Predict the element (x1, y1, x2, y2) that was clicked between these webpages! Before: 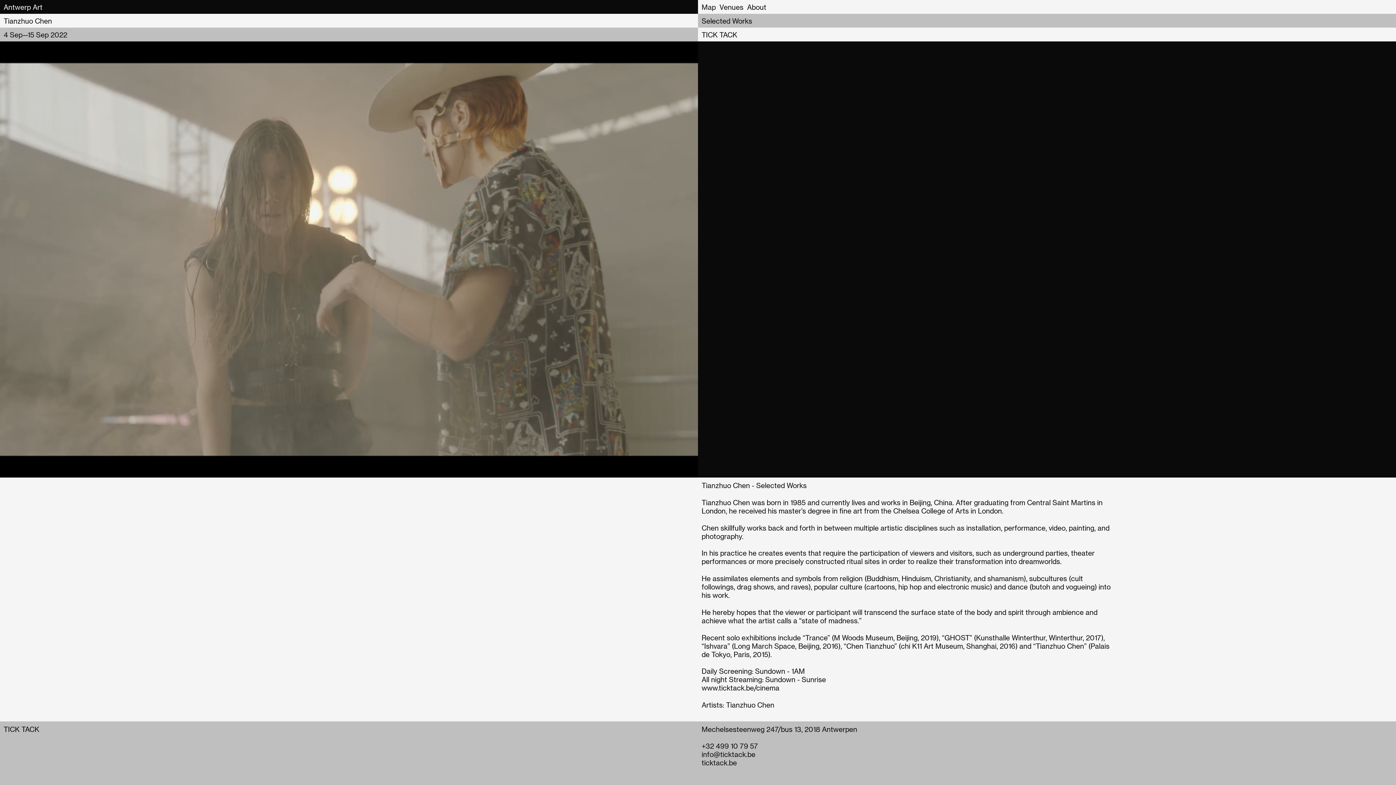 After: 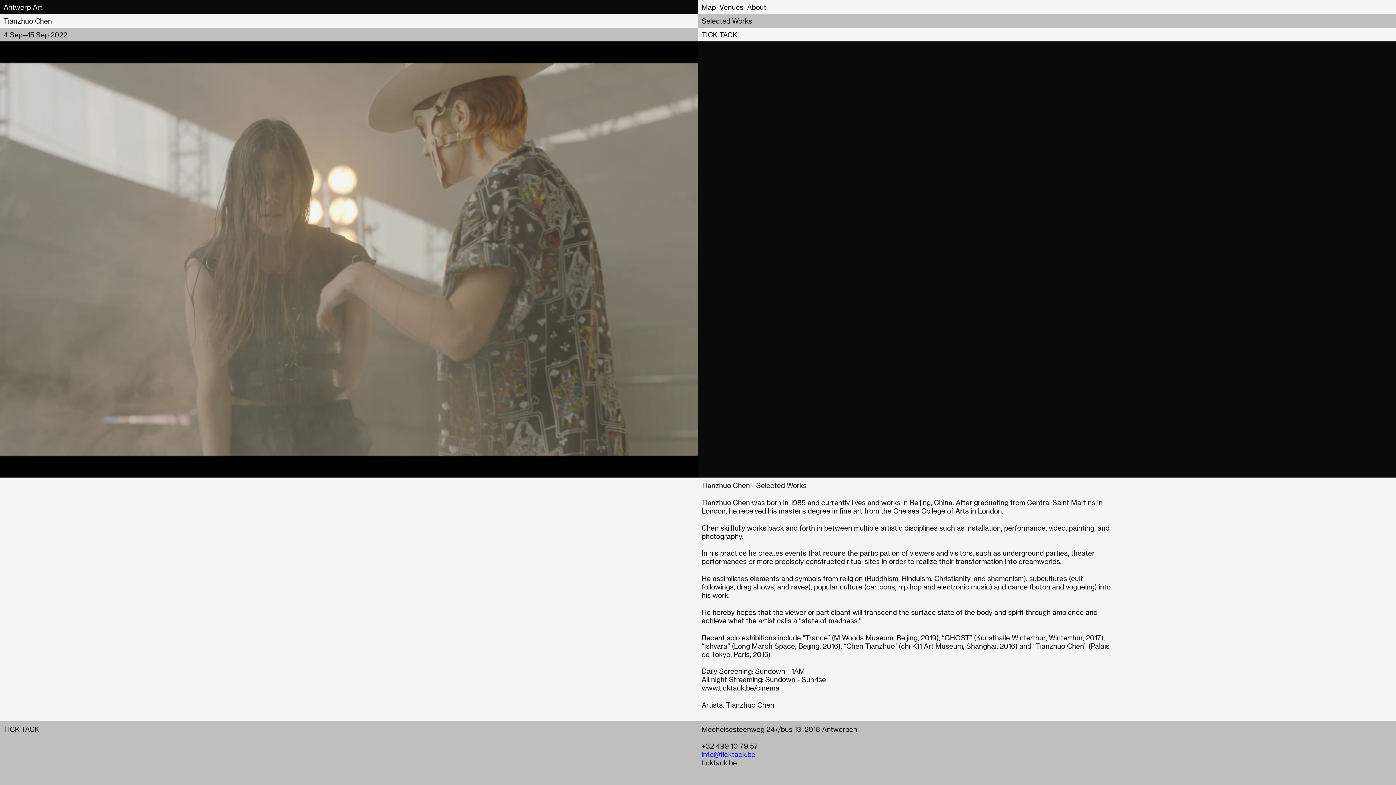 Action: label: info@ticktack.be bbox: (701, 750, 755, 758)